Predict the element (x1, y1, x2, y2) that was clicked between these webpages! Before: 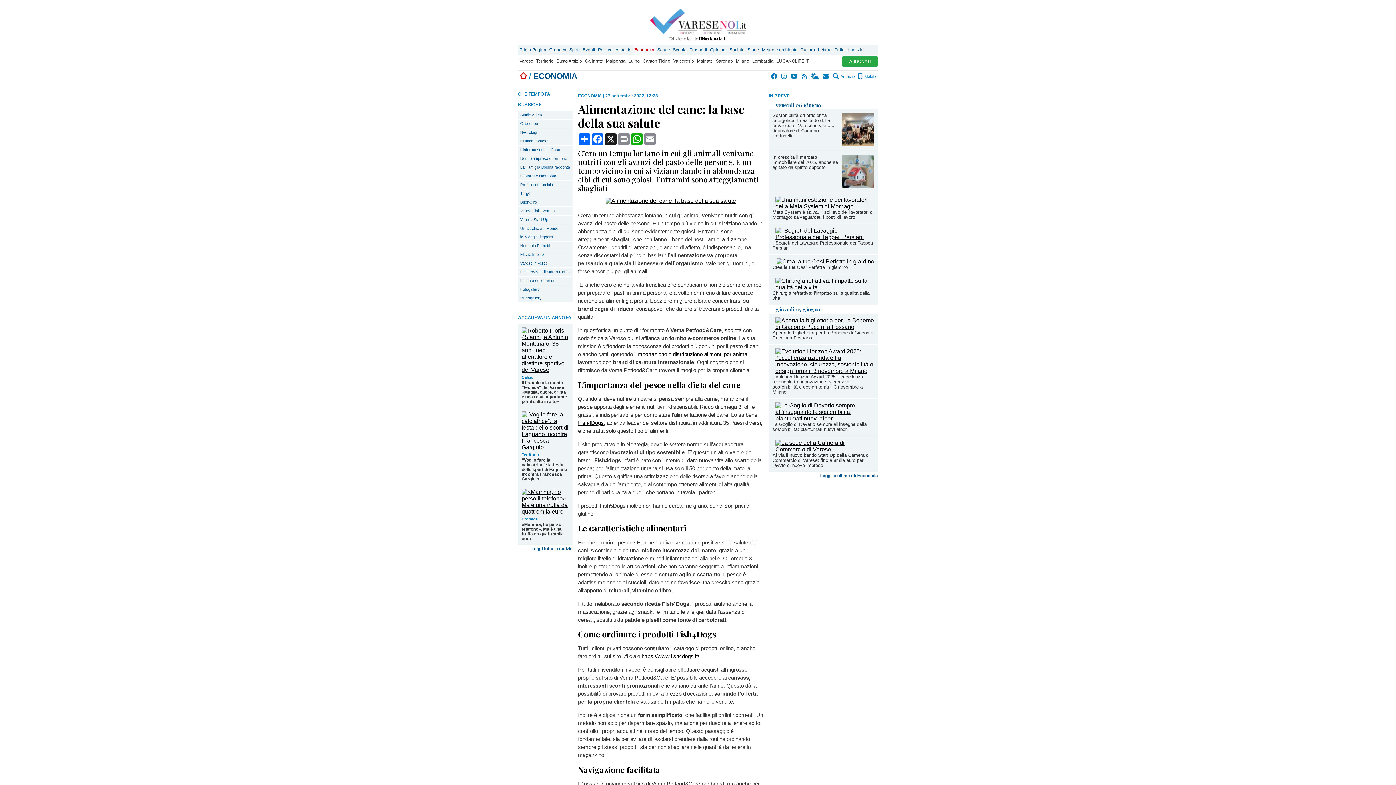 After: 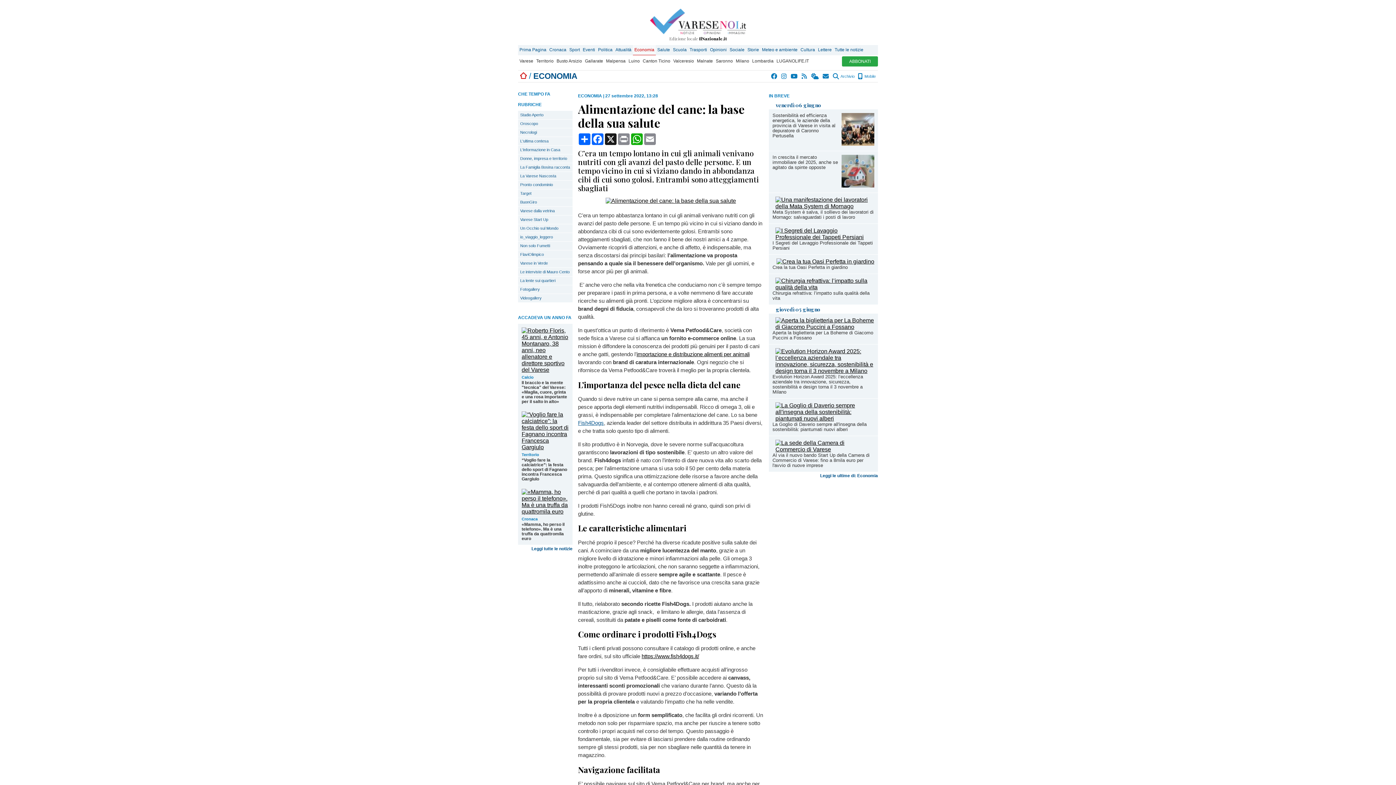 Action: bbox: (578, 419, 604, 426) label: Fish4Dogs